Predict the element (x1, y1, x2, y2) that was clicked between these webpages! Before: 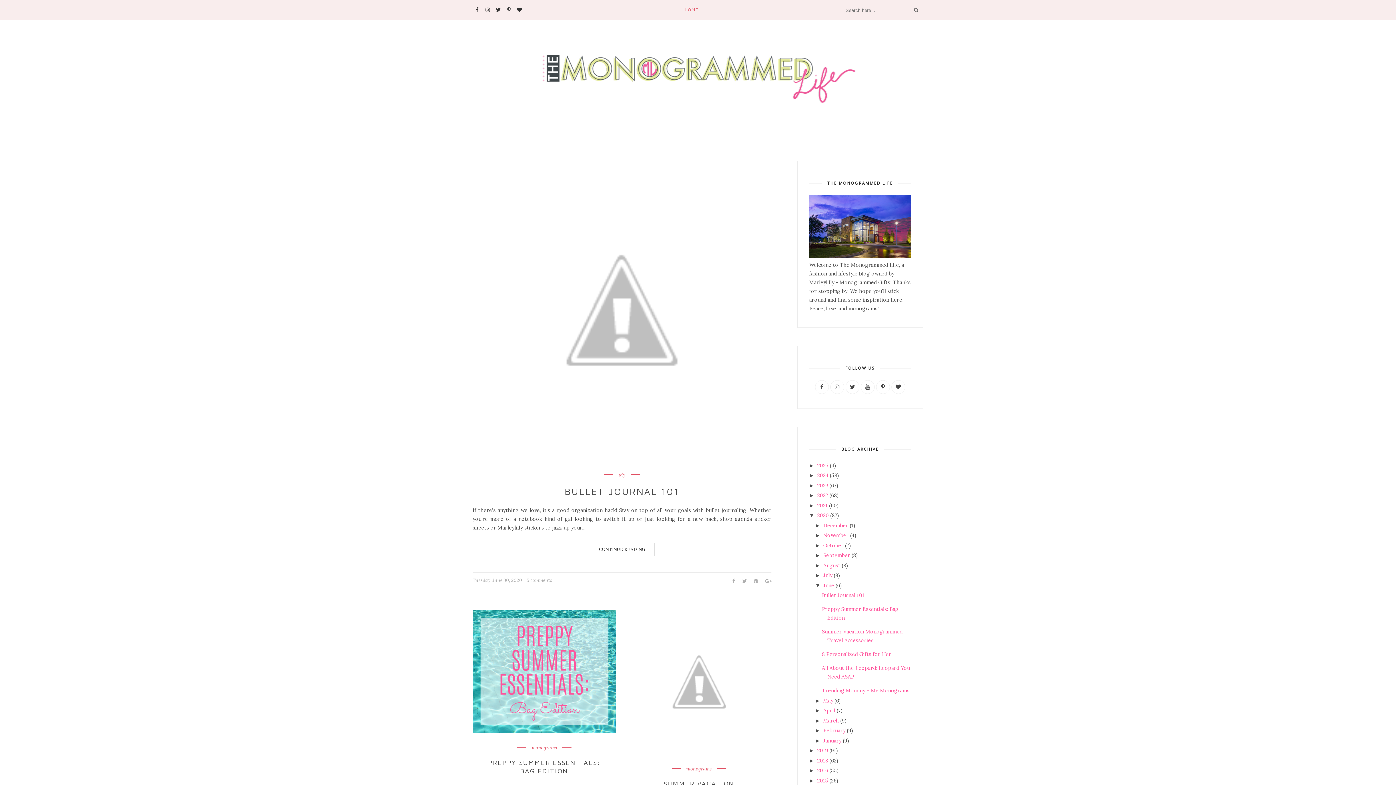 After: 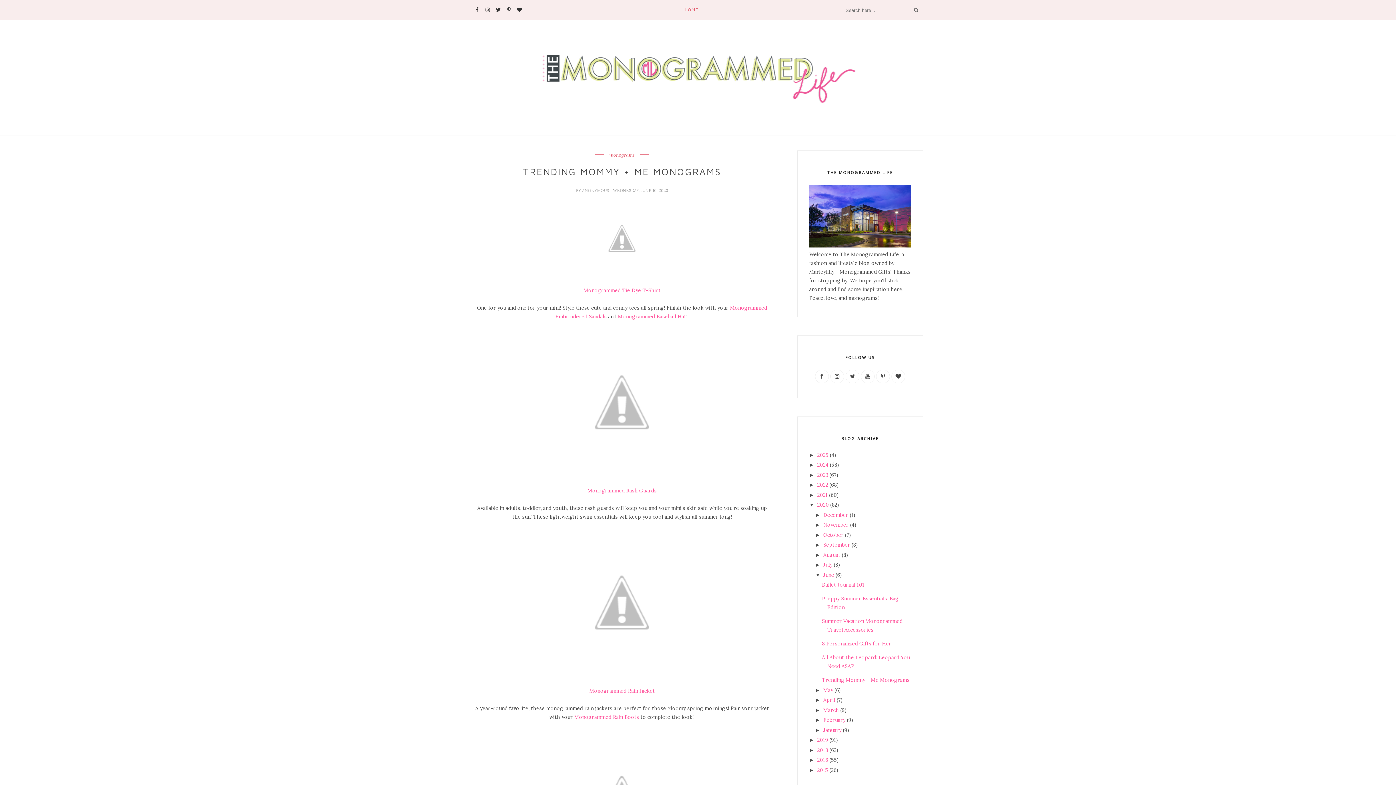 Action: bbox: (822, 687, 909, 694) label: Trending Mommy + Me Monograms